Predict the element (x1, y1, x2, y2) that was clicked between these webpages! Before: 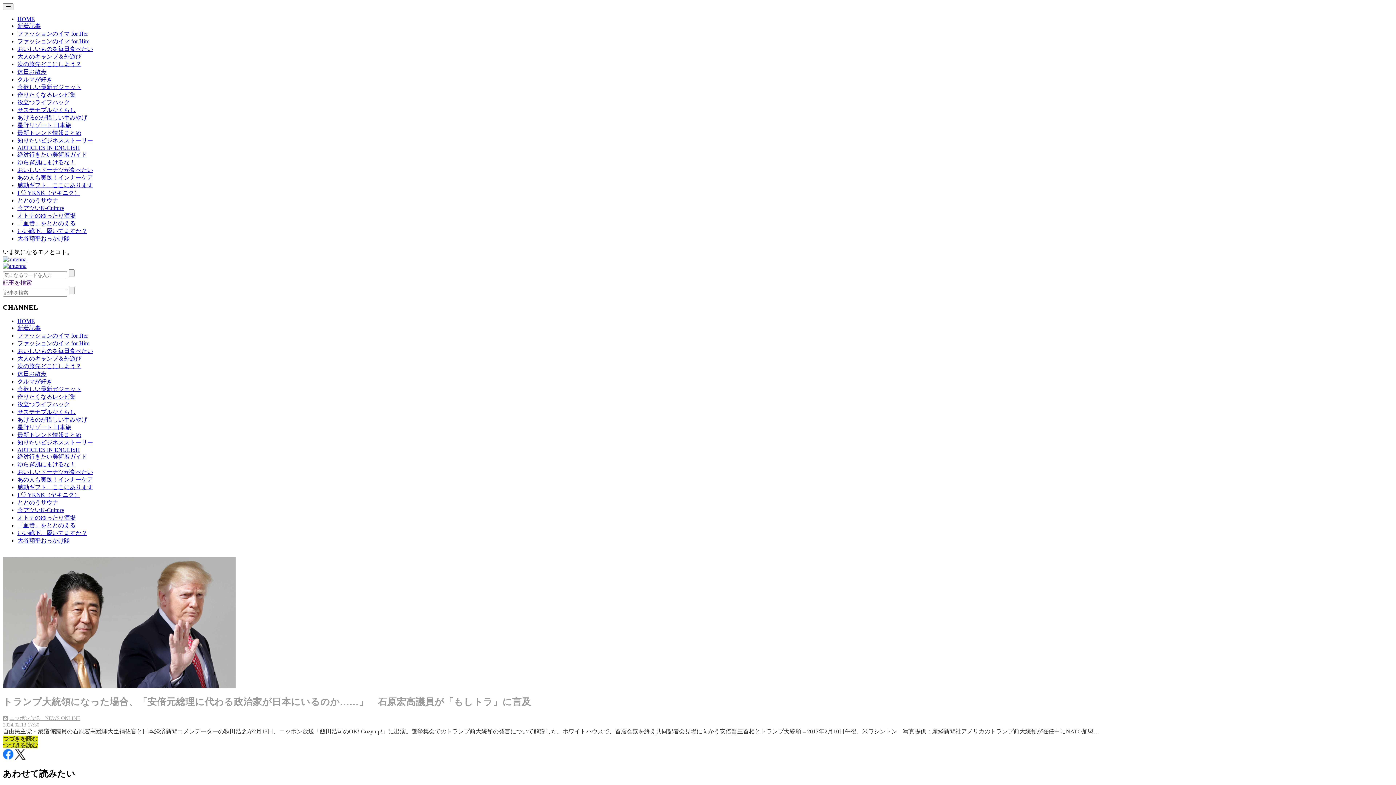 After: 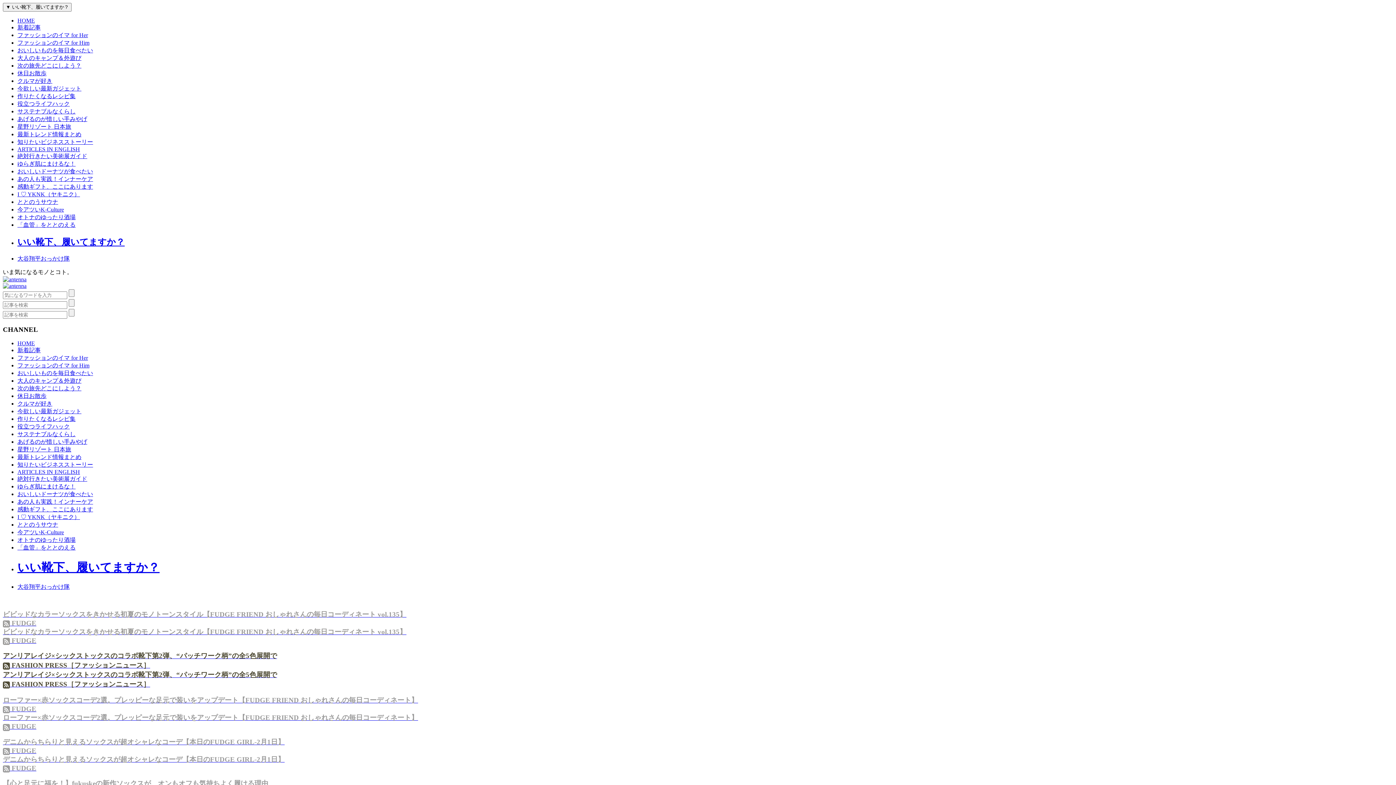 Action: label: いい靴下、履いてますか？ bbox: (17, 227, 87, 234)